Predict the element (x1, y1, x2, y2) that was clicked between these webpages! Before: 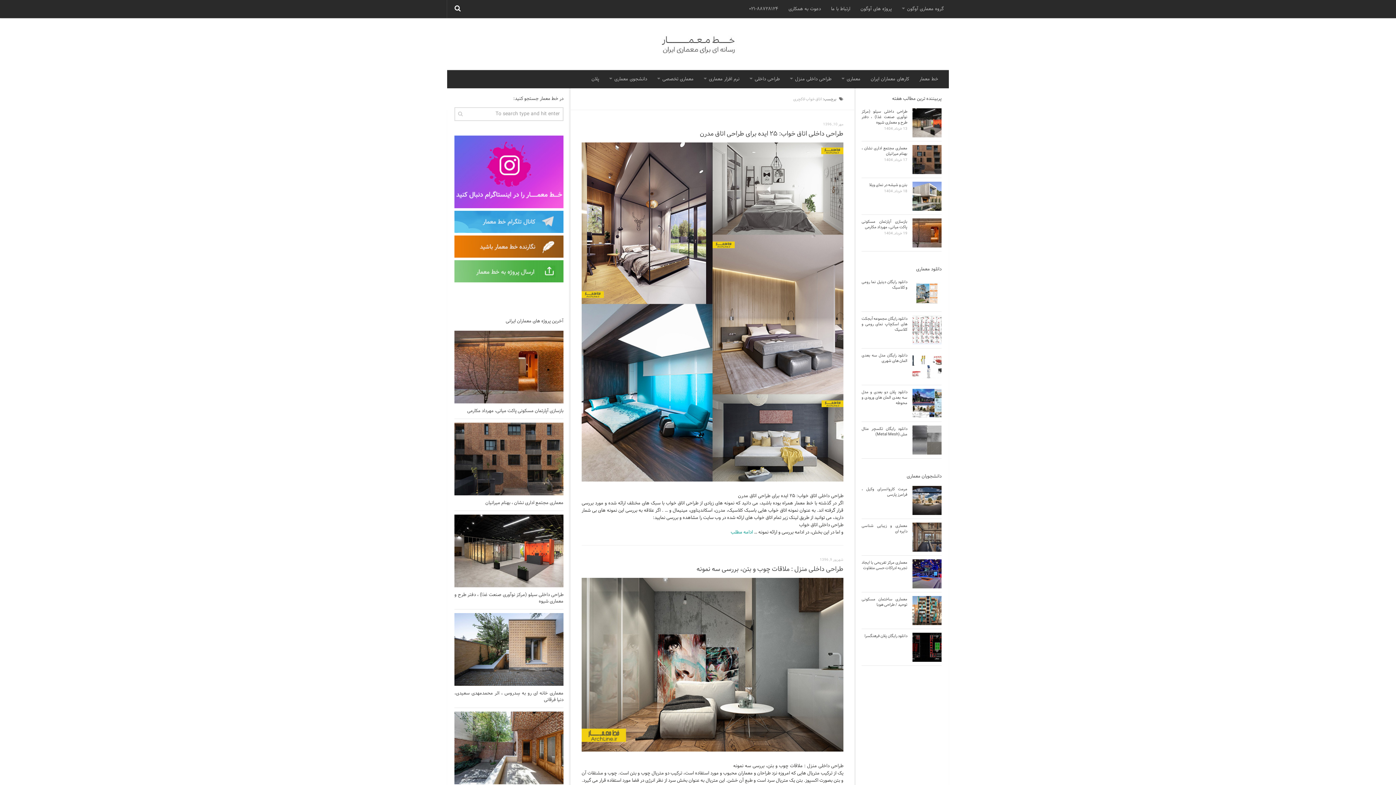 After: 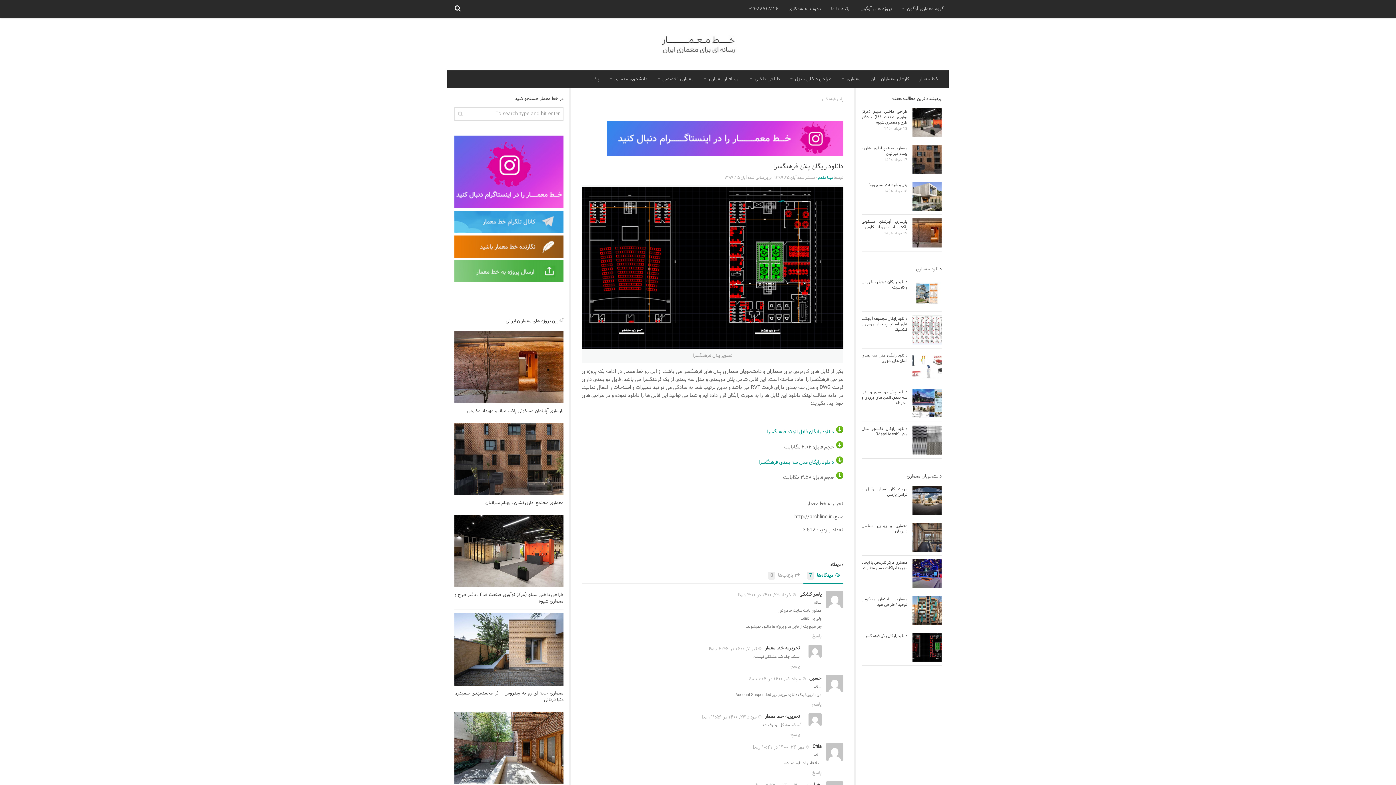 Action: bbox: (912, 633, 941, 662)